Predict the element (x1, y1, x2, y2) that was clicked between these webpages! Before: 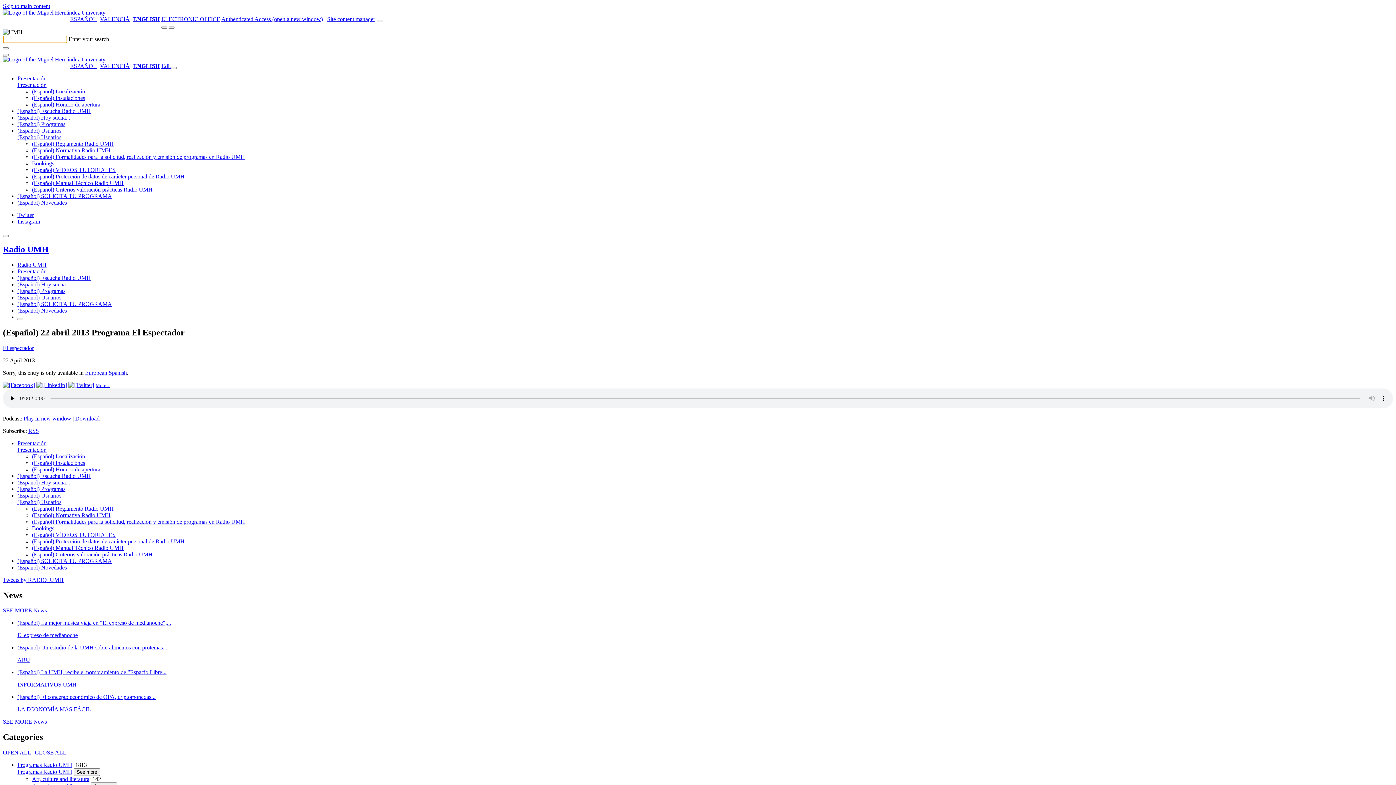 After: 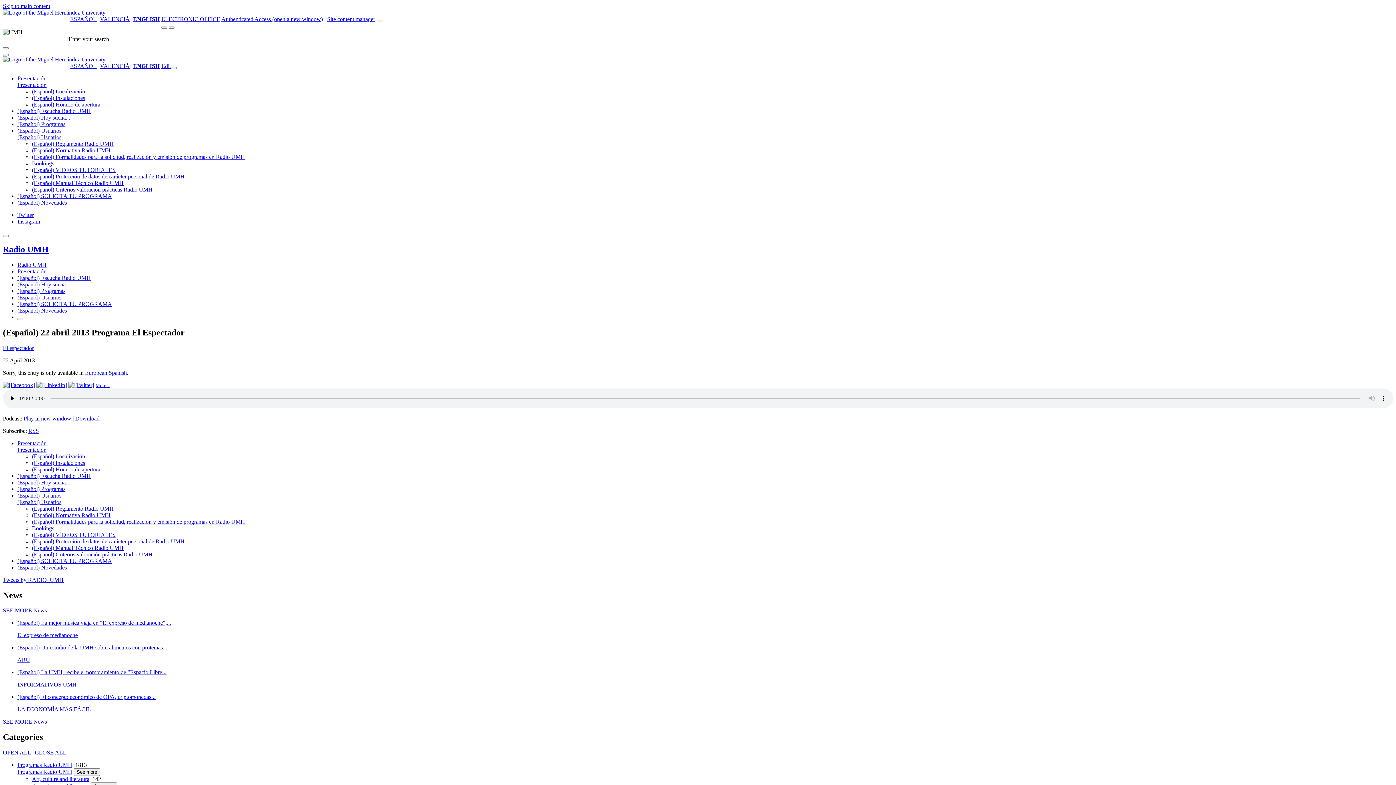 Action: bbox: (2, 382, 34, 388)